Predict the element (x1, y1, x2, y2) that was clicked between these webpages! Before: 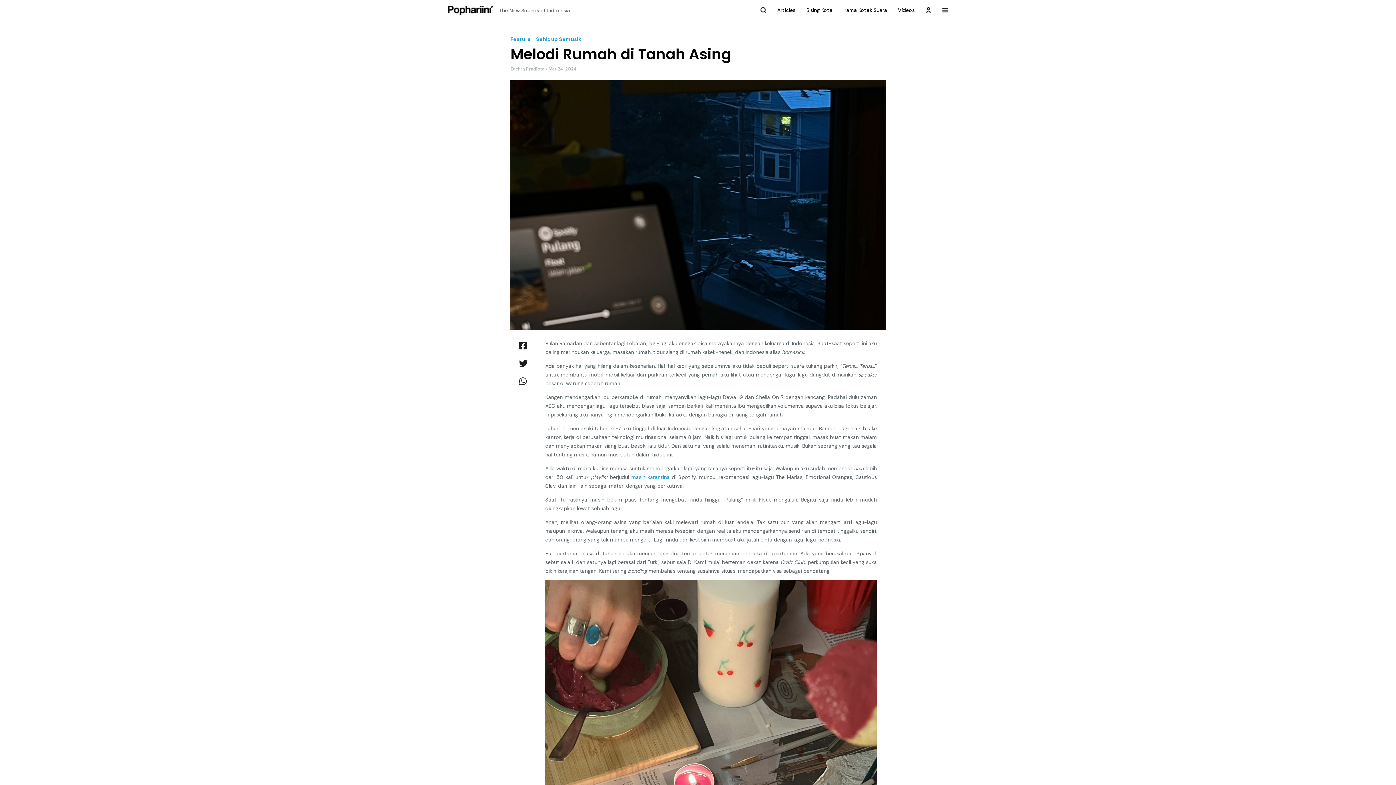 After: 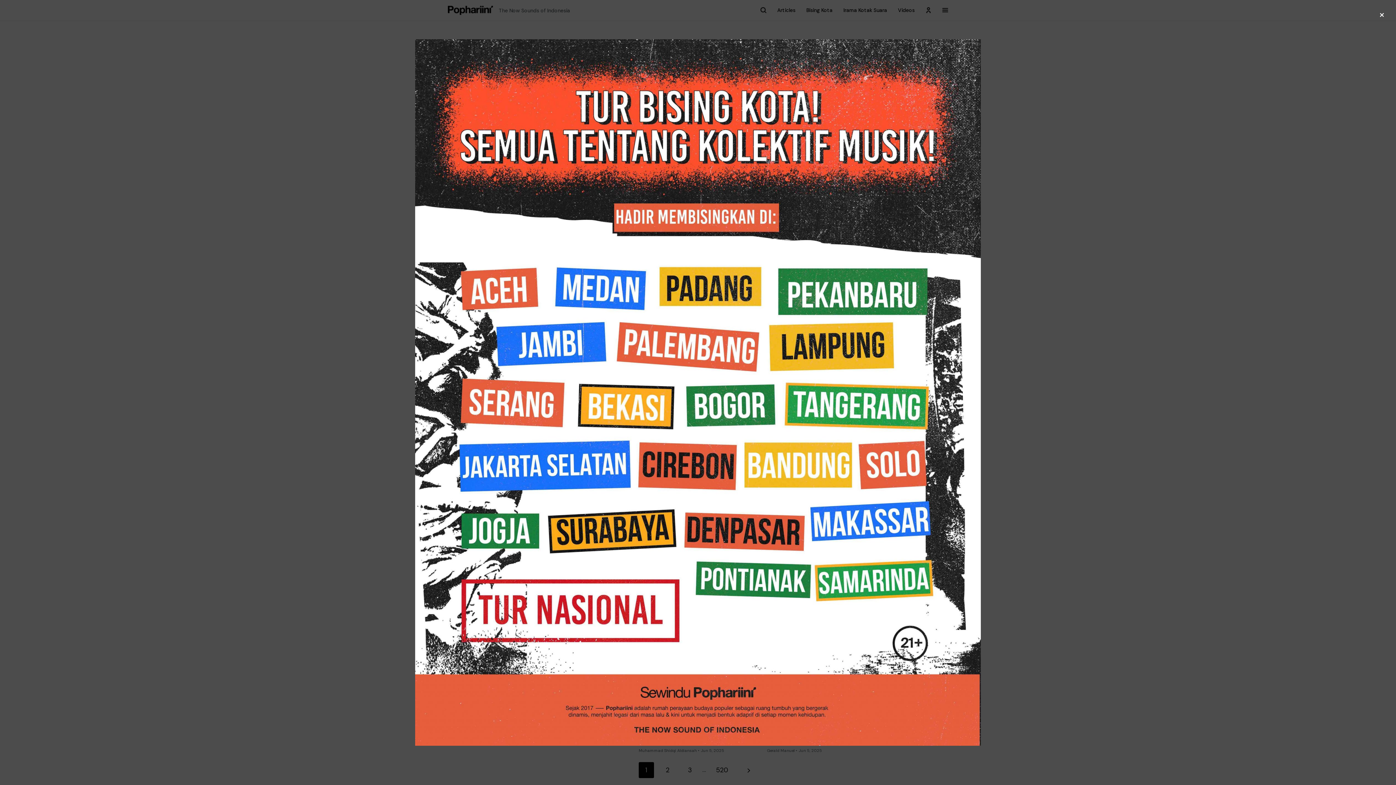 Action: bbox: (777, 6, 795, 13) label: Articles